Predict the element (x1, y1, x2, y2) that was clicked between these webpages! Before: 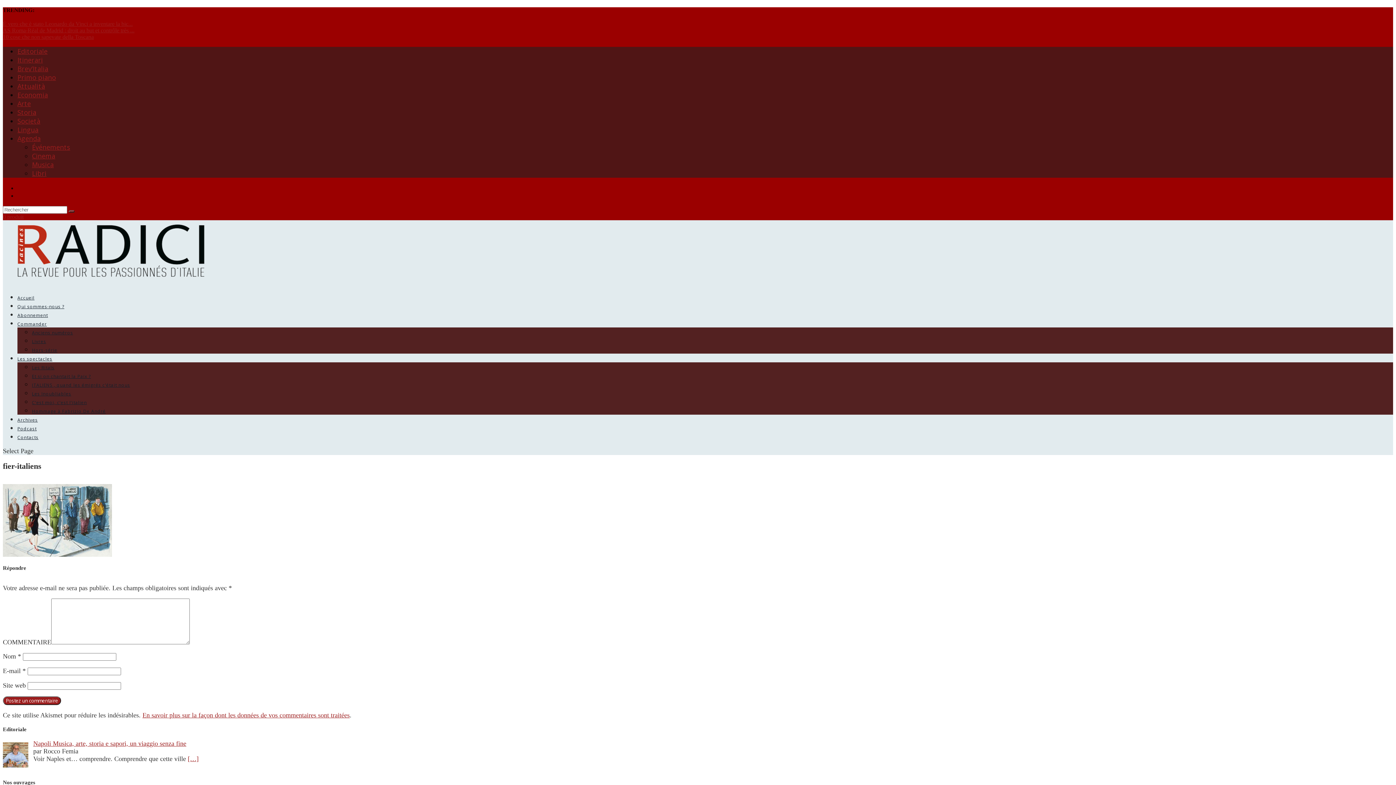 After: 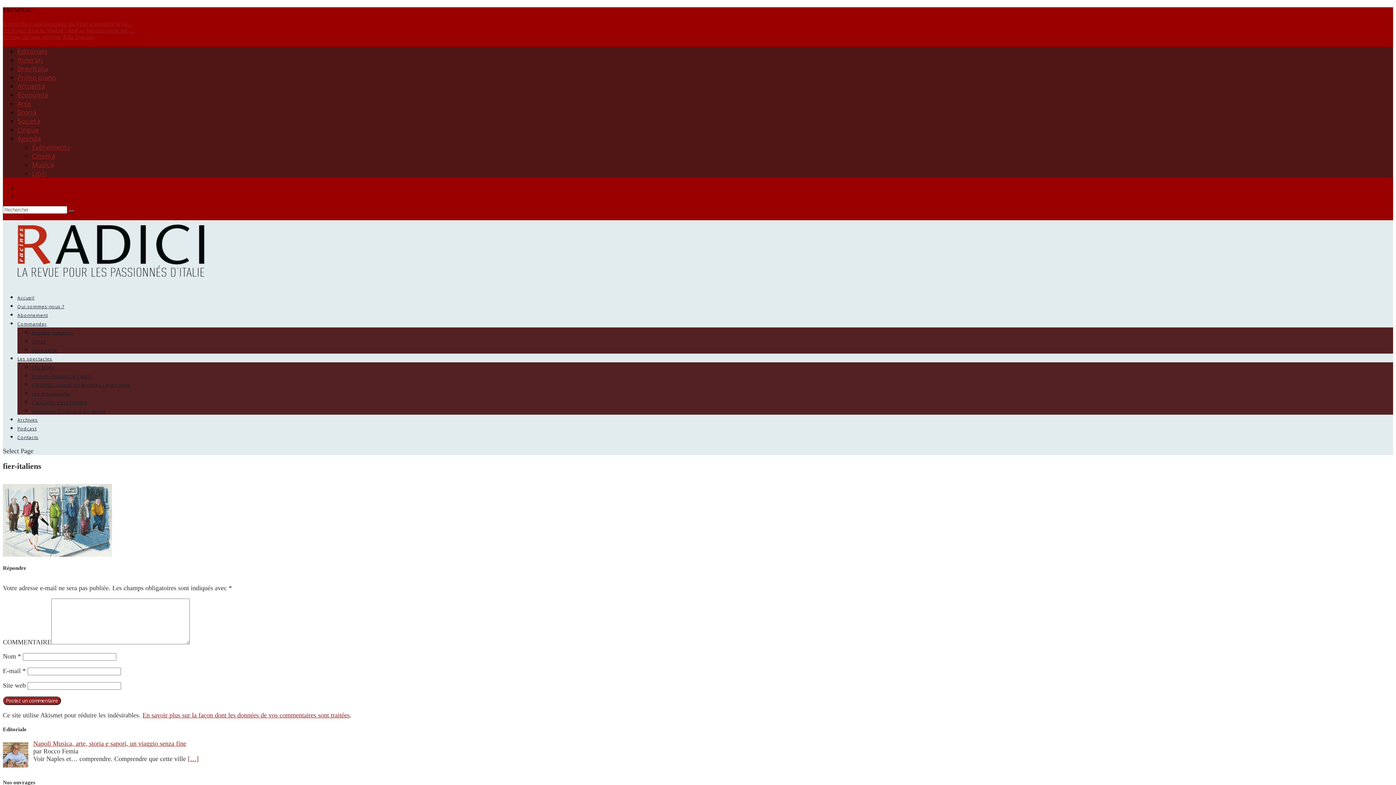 Action: label: En savoir plus sur la façon dont les données de vos commentaires sont traitées bbox: (142, 712, 349, 719)